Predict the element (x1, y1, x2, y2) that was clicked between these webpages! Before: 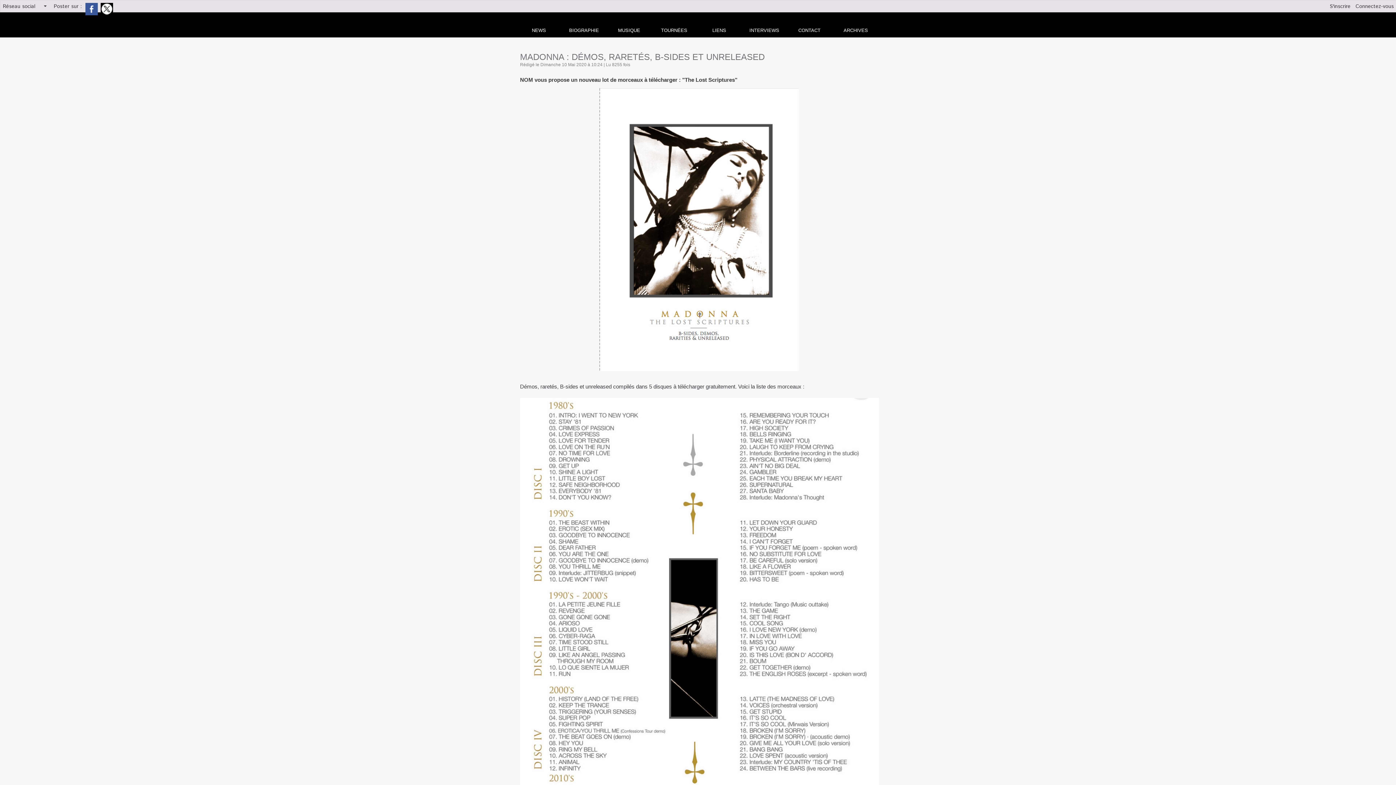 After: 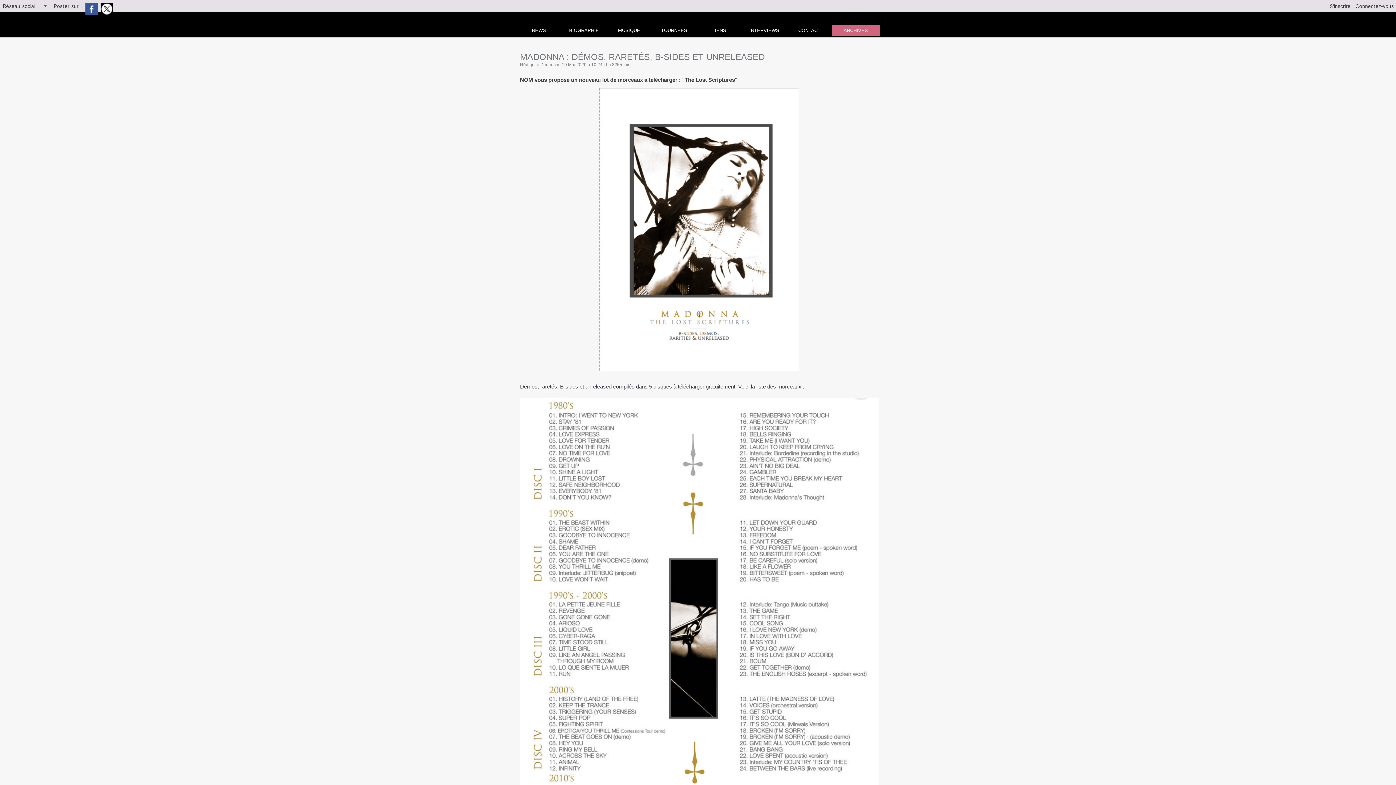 Action: label: ARCHIVES bbox: (832, 25, 879, 35)